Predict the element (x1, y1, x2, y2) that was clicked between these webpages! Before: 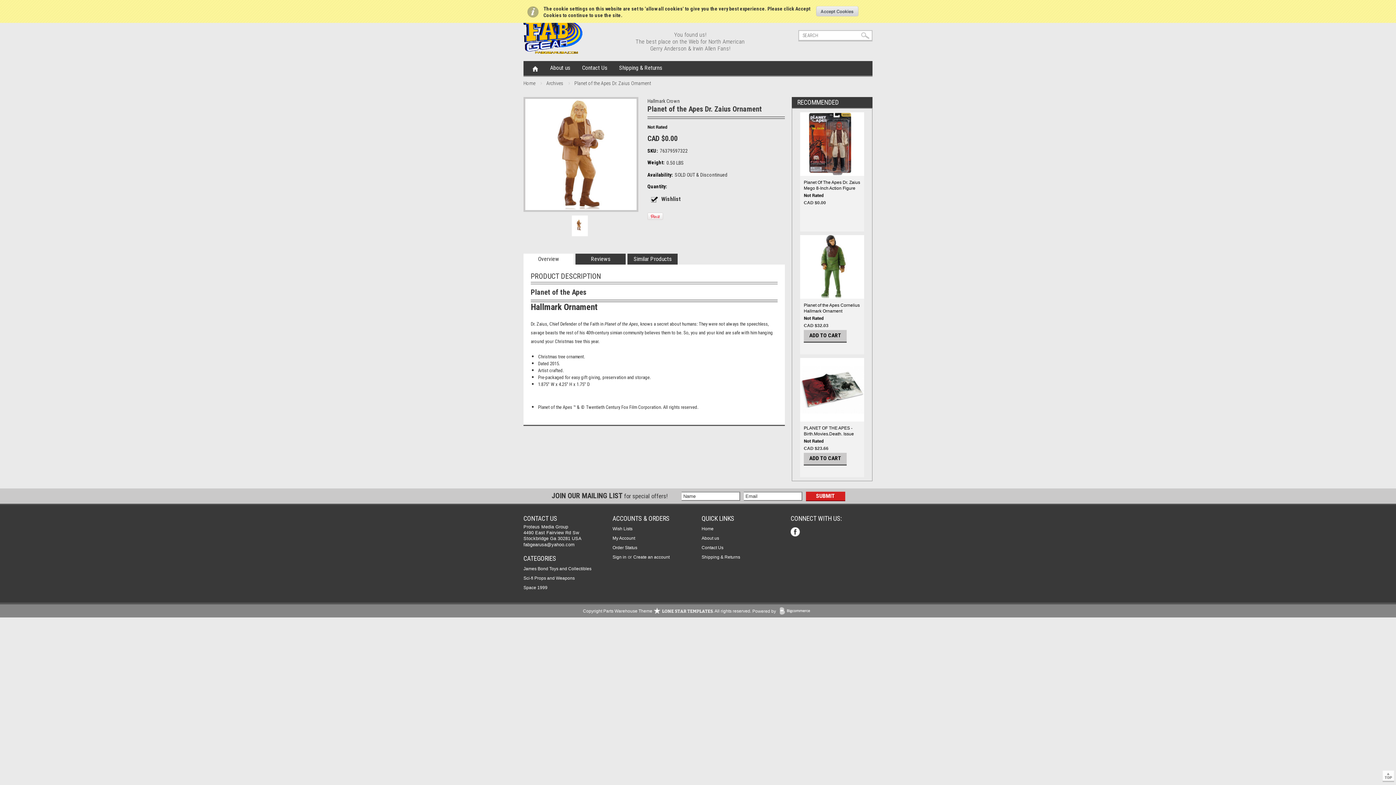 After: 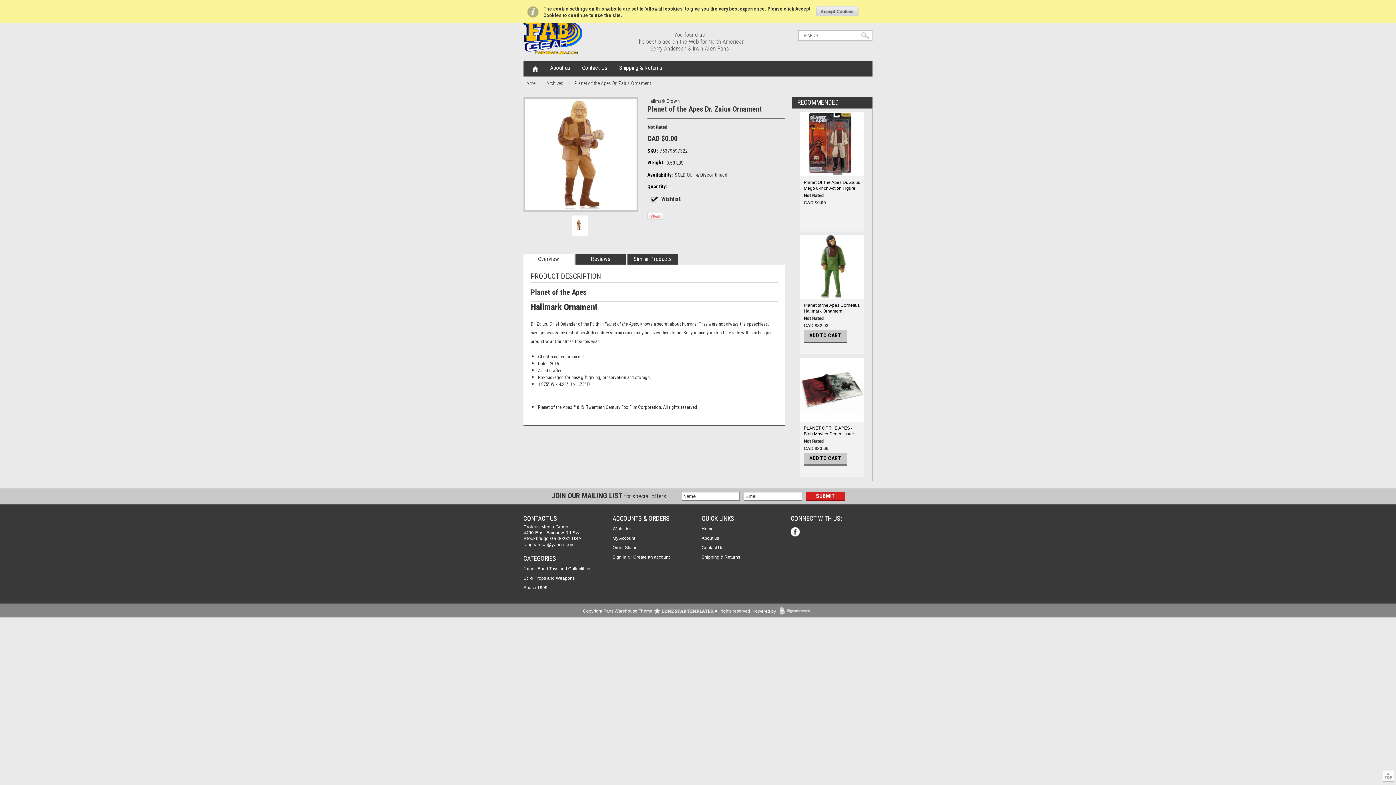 Action: bbox: (653, 608, 712, 614)